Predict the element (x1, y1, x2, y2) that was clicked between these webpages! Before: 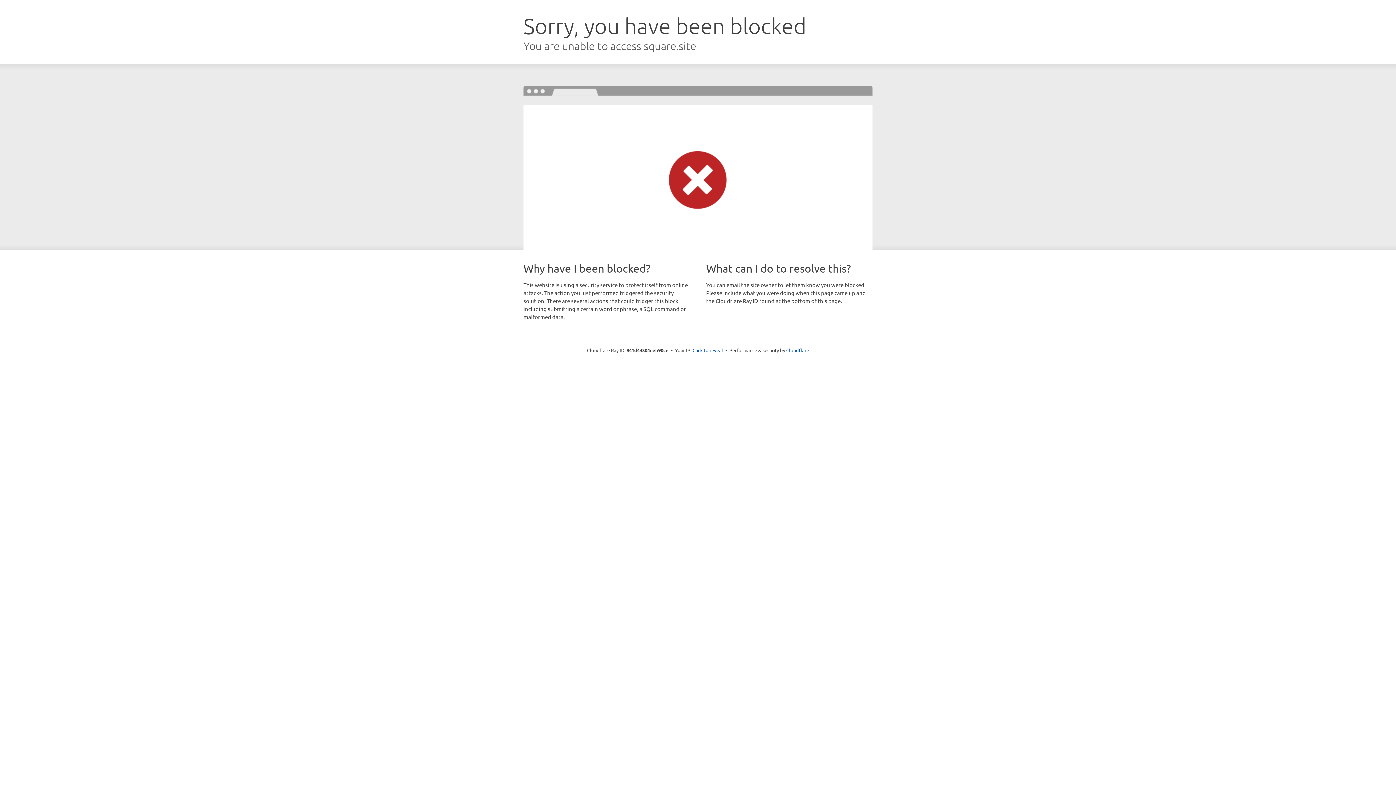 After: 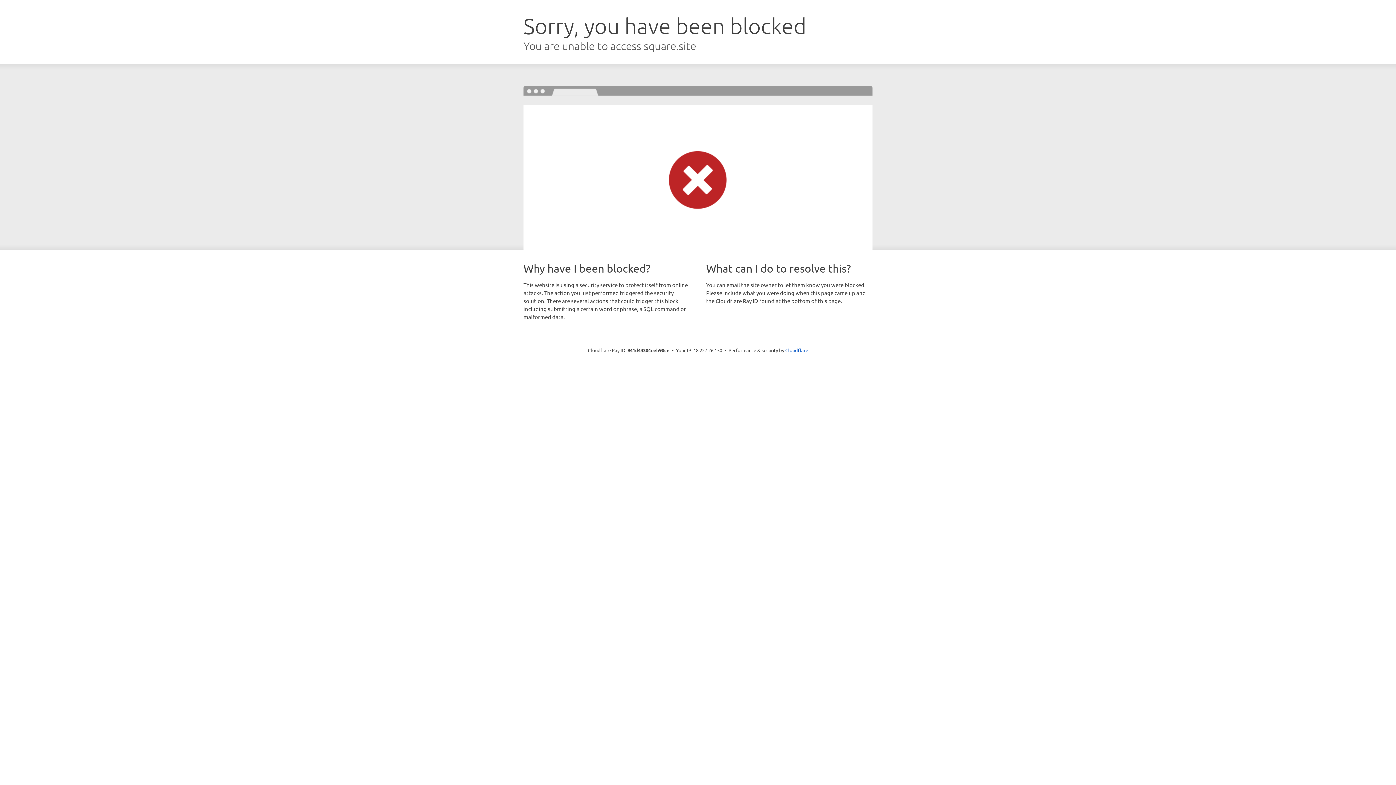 Action: label: Click to reveal bbox: (692, 346, 723, 353)